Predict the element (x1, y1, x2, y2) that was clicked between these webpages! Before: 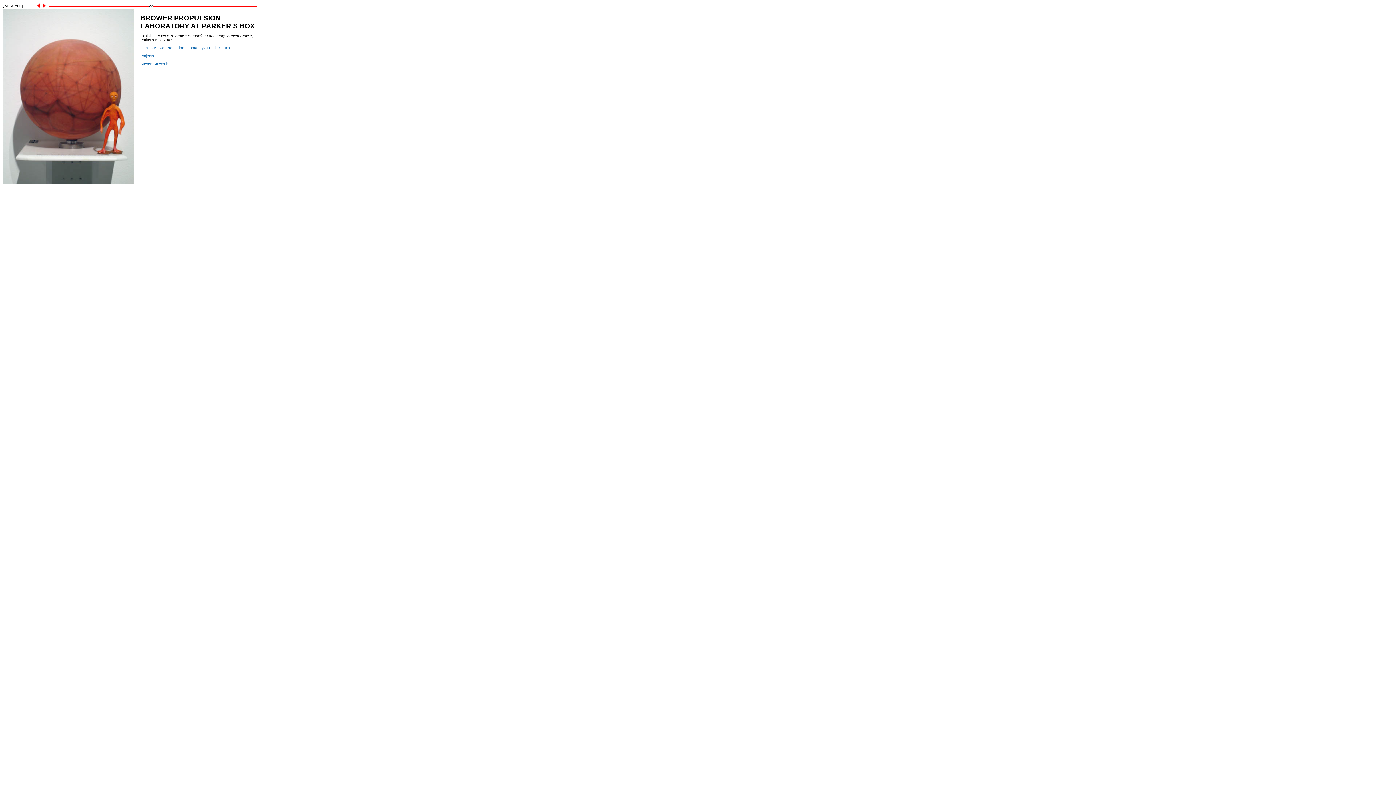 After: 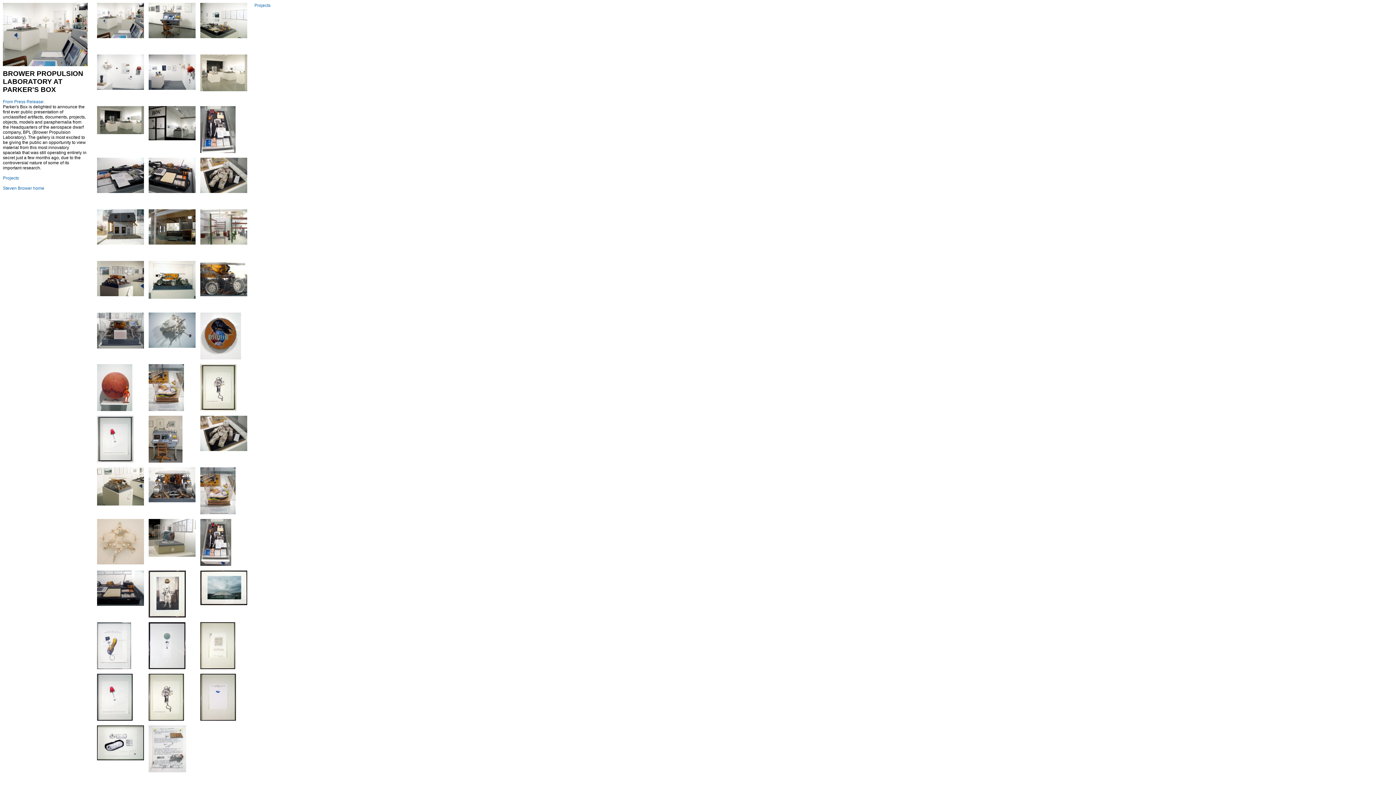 Action: label: [ VIEW ALL ] bbox: (2, 4, 22, 7)